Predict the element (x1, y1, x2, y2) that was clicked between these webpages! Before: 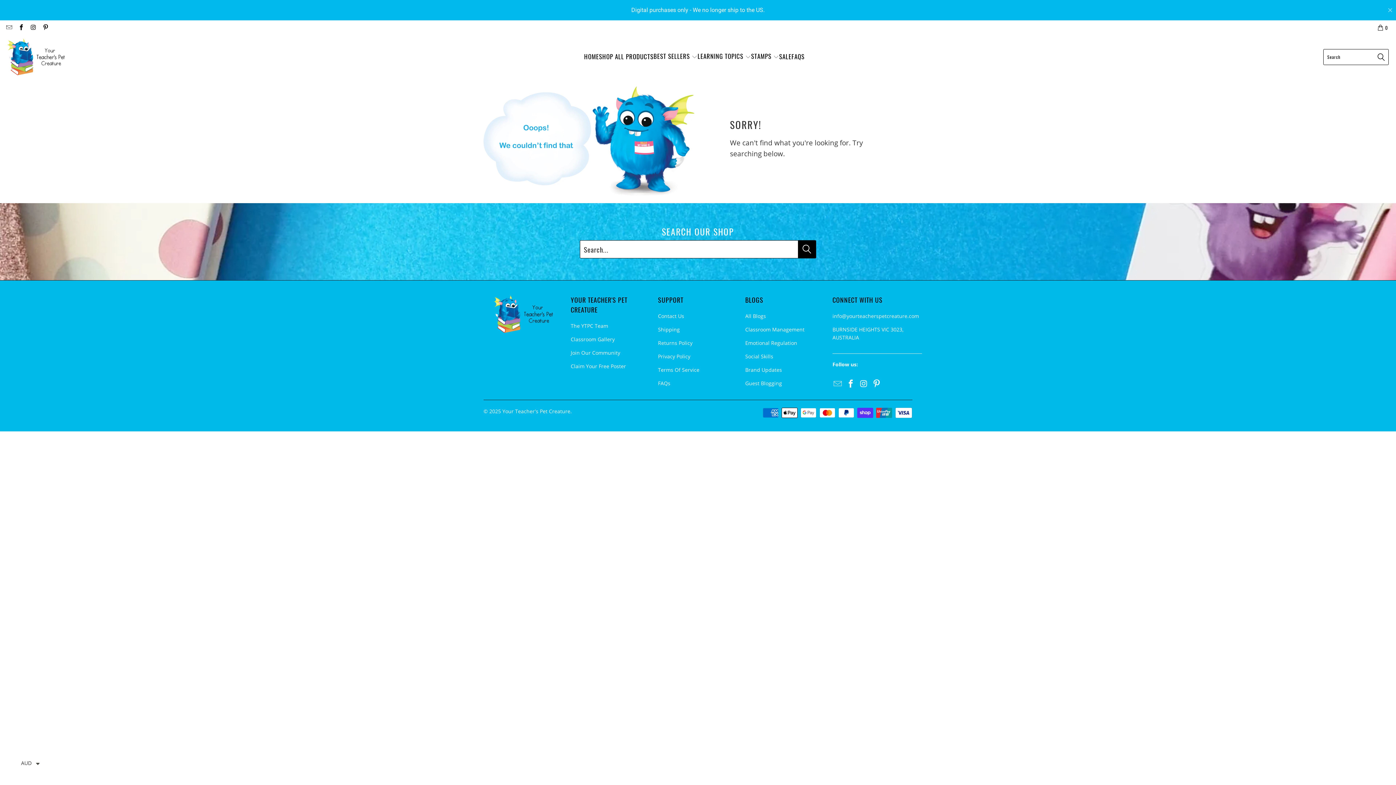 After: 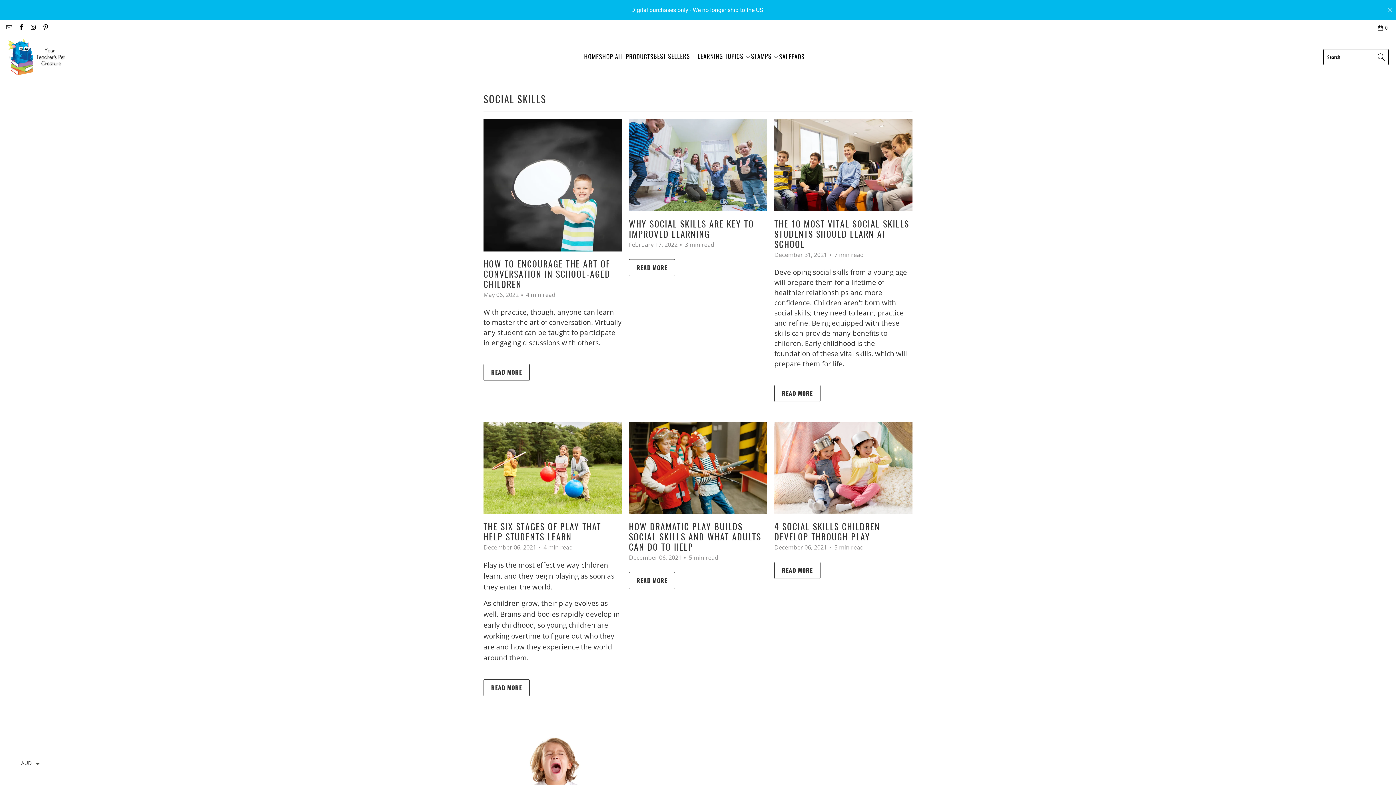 Action: label: Social Skills bbox: (745, 353, 773, 360)